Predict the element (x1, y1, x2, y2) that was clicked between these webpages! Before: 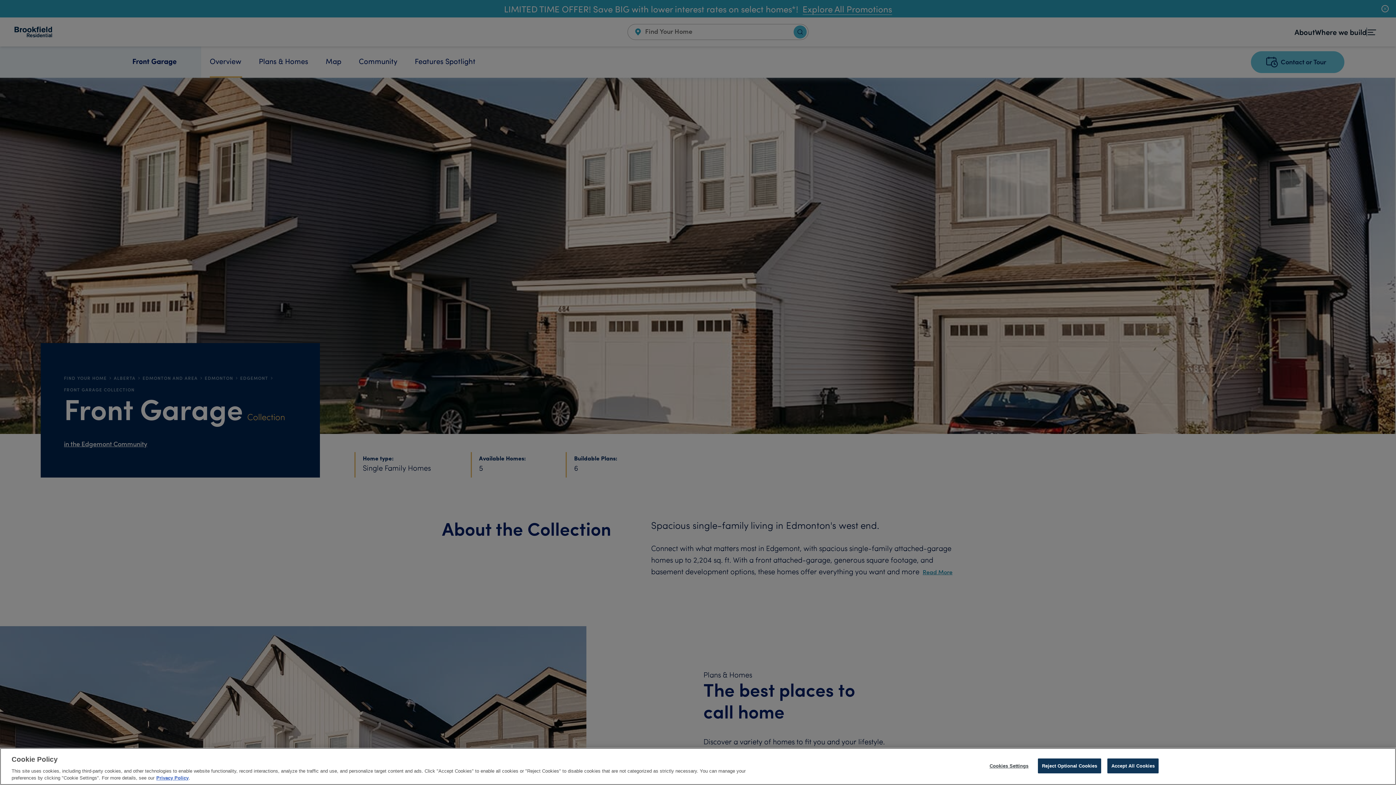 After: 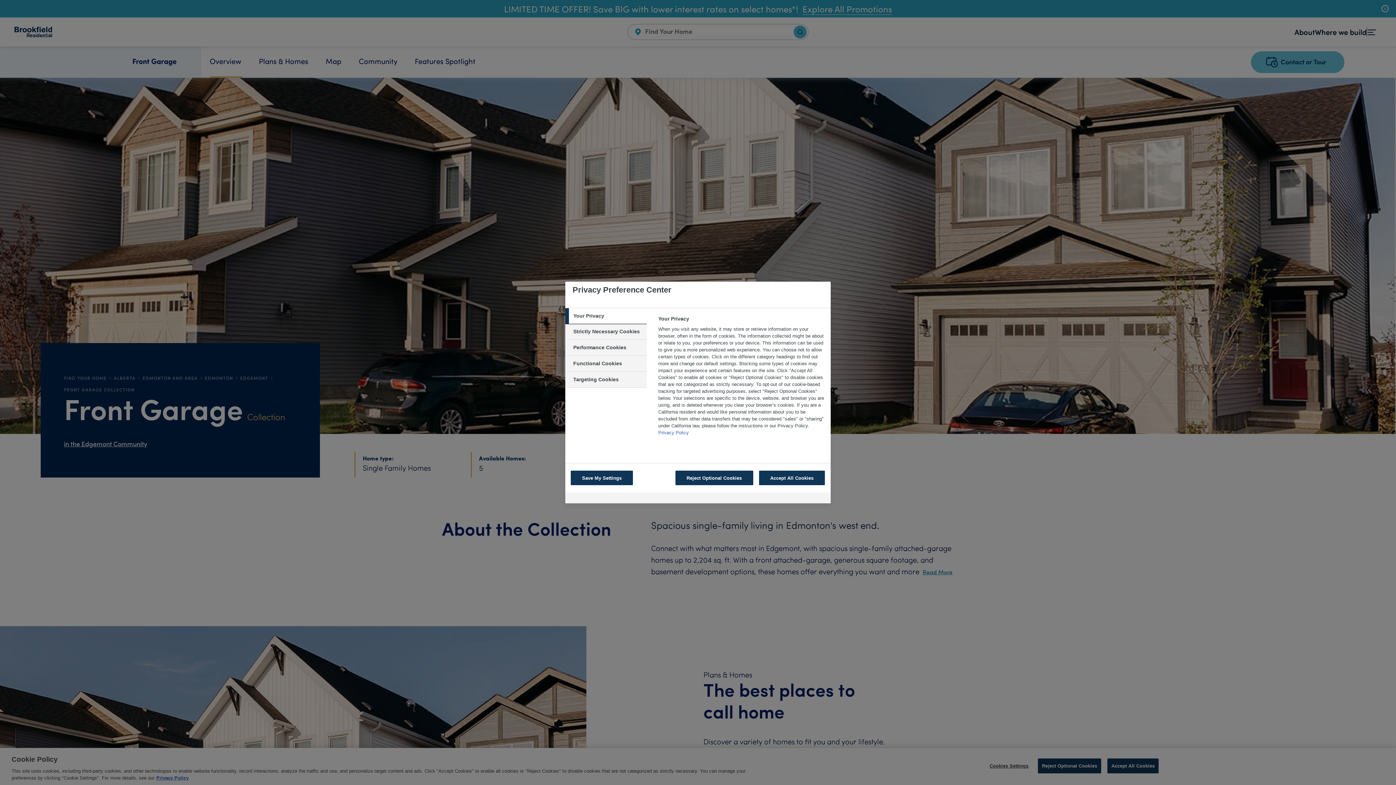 Action: label: Cookies Settings bbox: (986, 759, 1032, 773)